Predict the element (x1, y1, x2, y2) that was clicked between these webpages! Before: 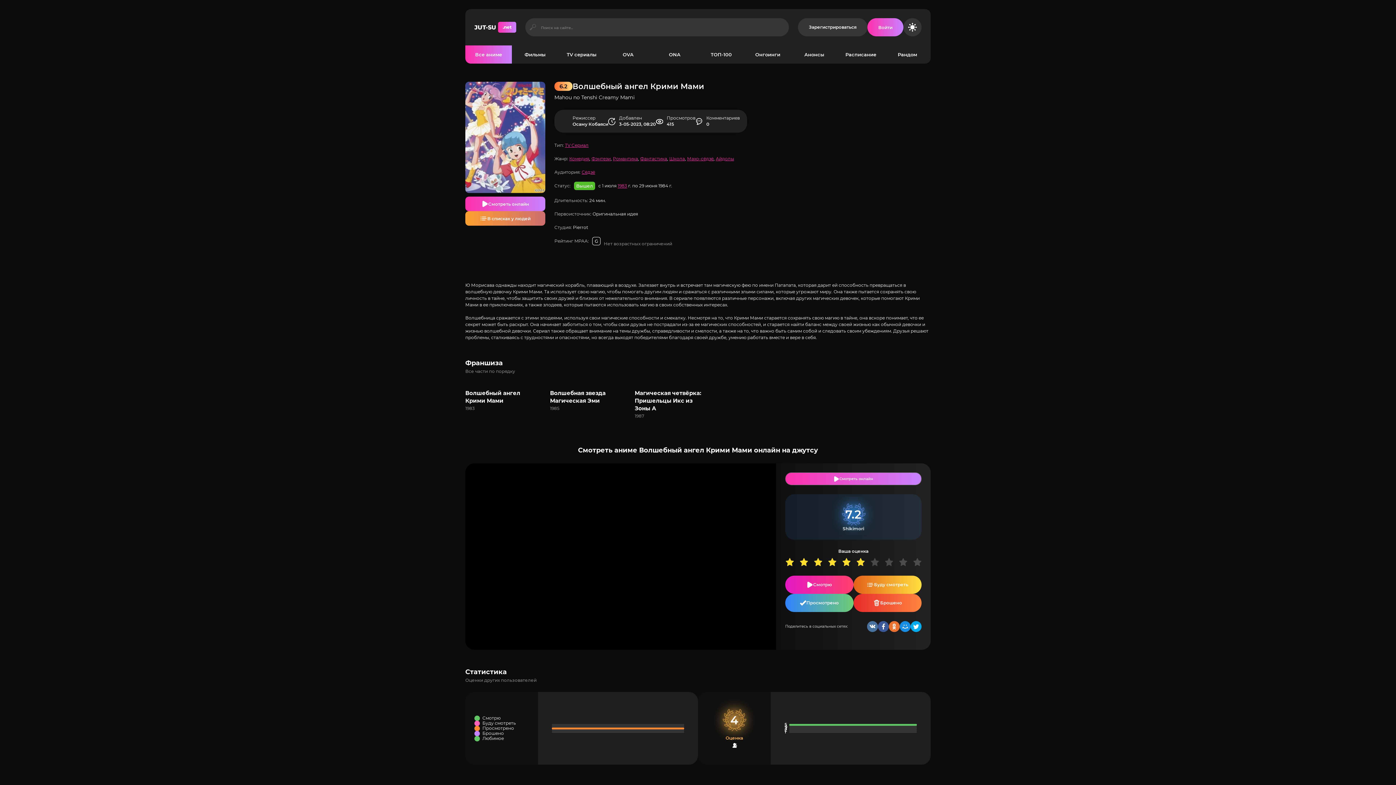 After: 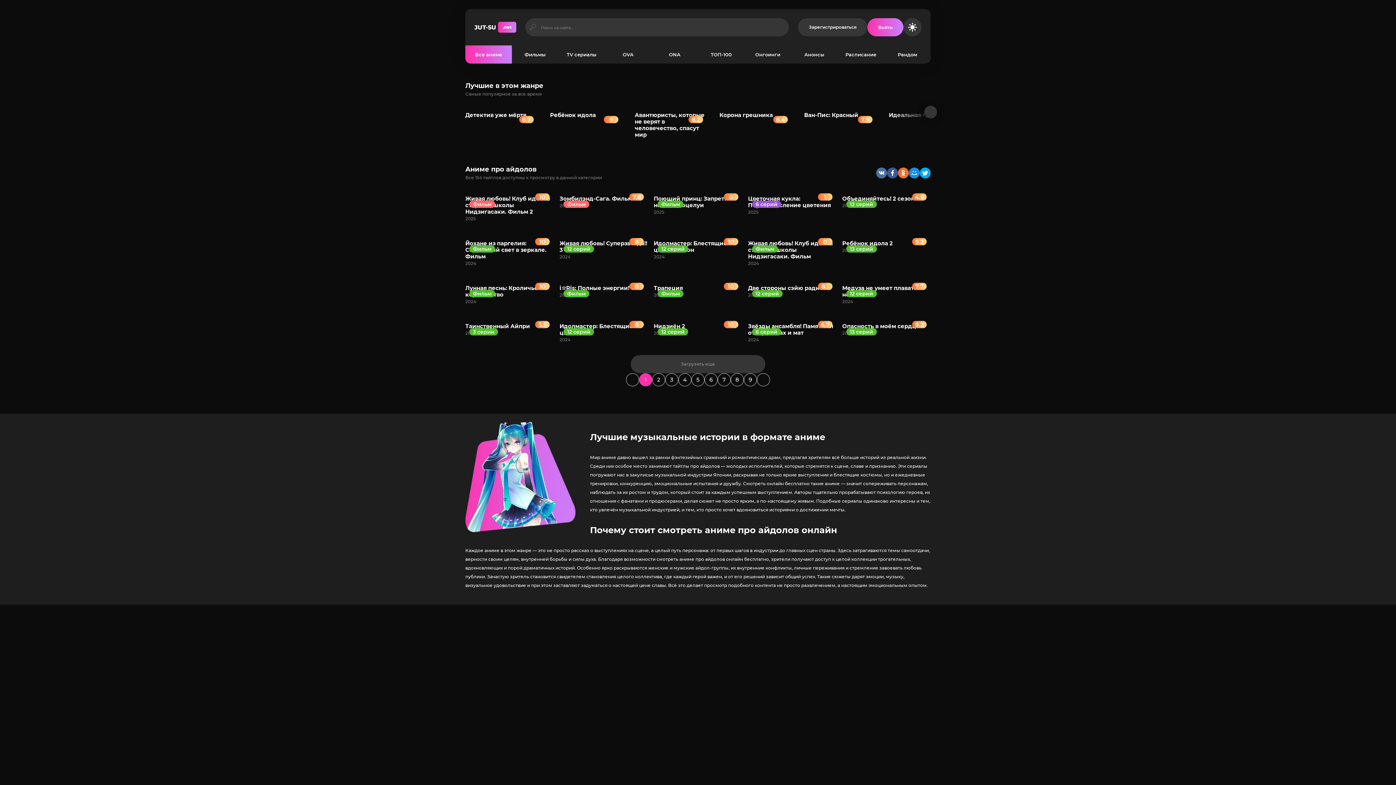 Action: label: Айдолы bbox: (716, 156, 734, 161)